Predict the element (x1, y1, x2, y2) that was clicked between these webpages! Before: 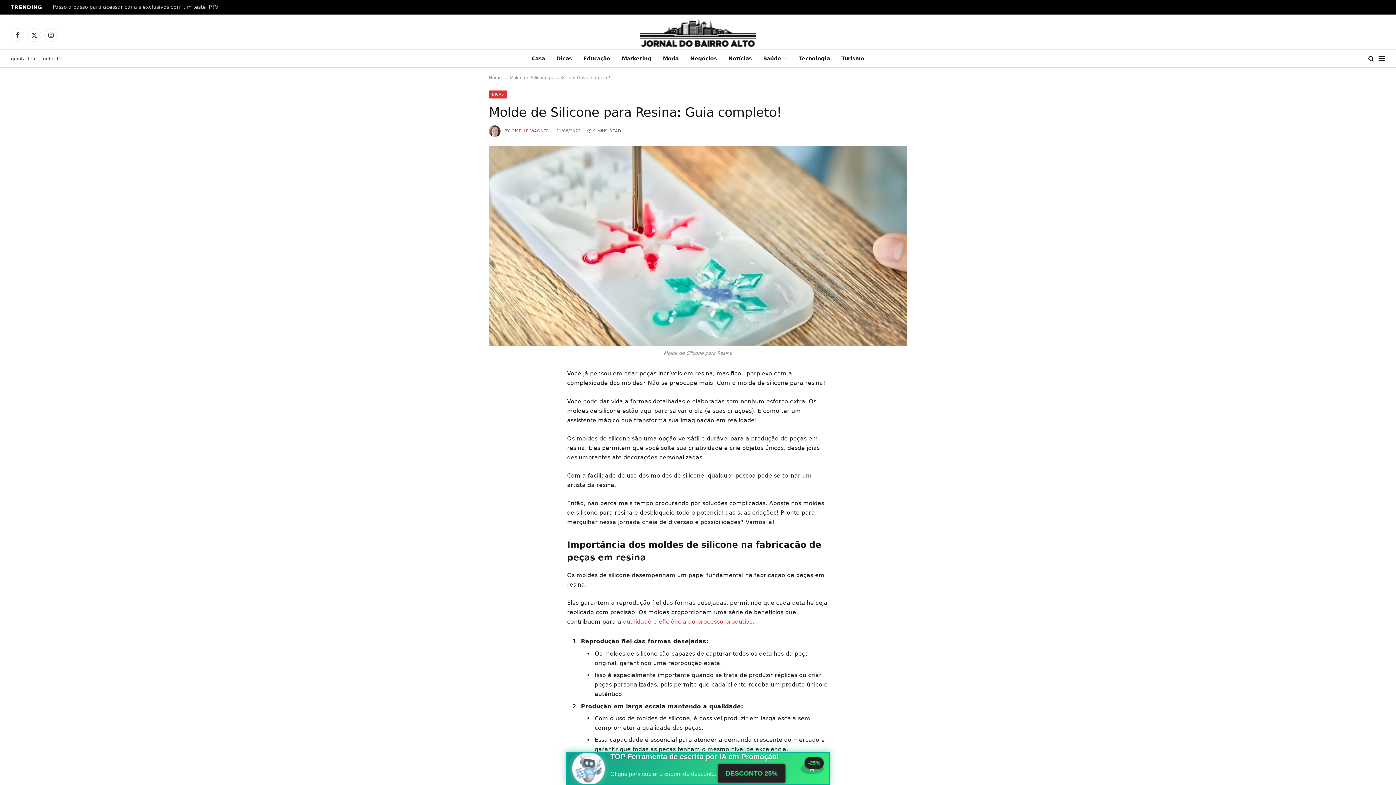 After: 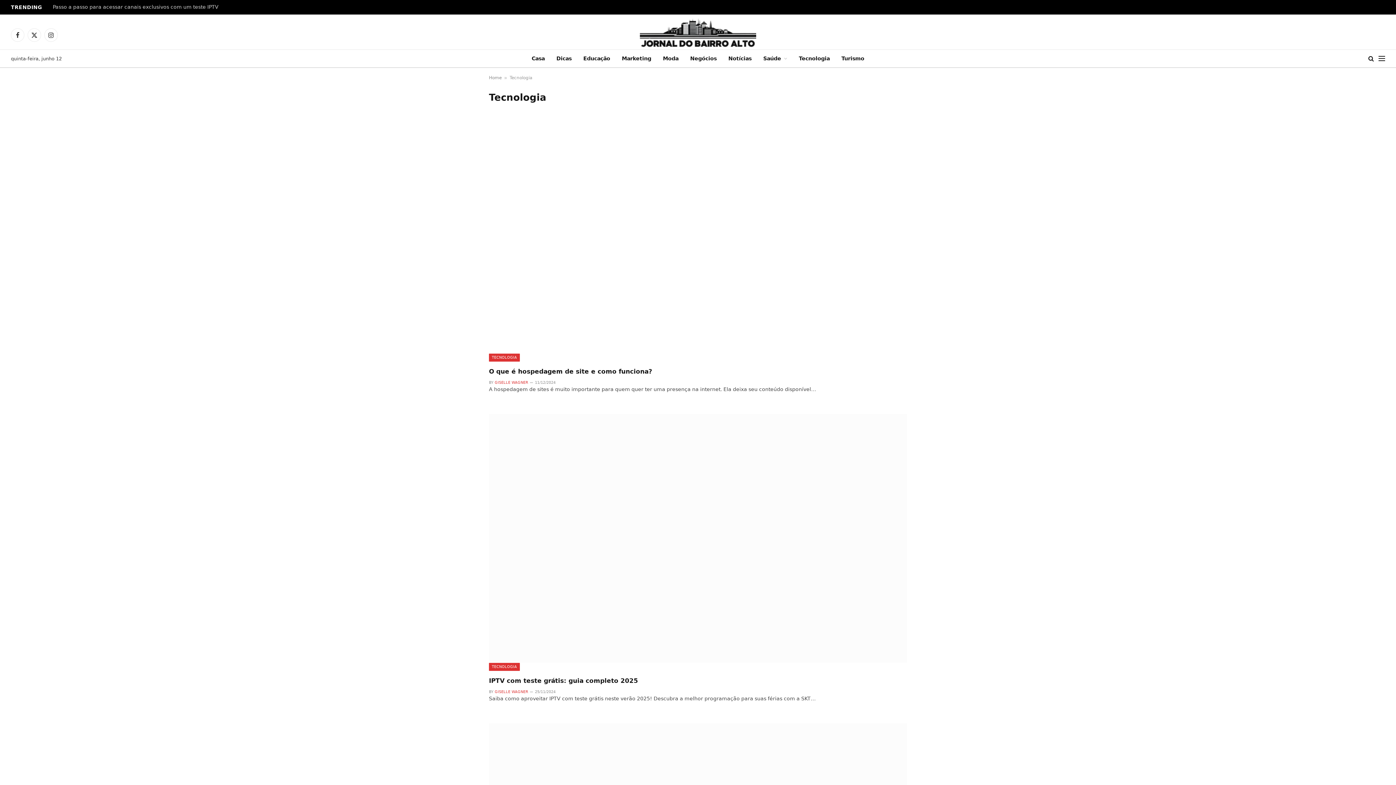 Action: label: Tecnologia bbox: (793, 49, 835, 67)